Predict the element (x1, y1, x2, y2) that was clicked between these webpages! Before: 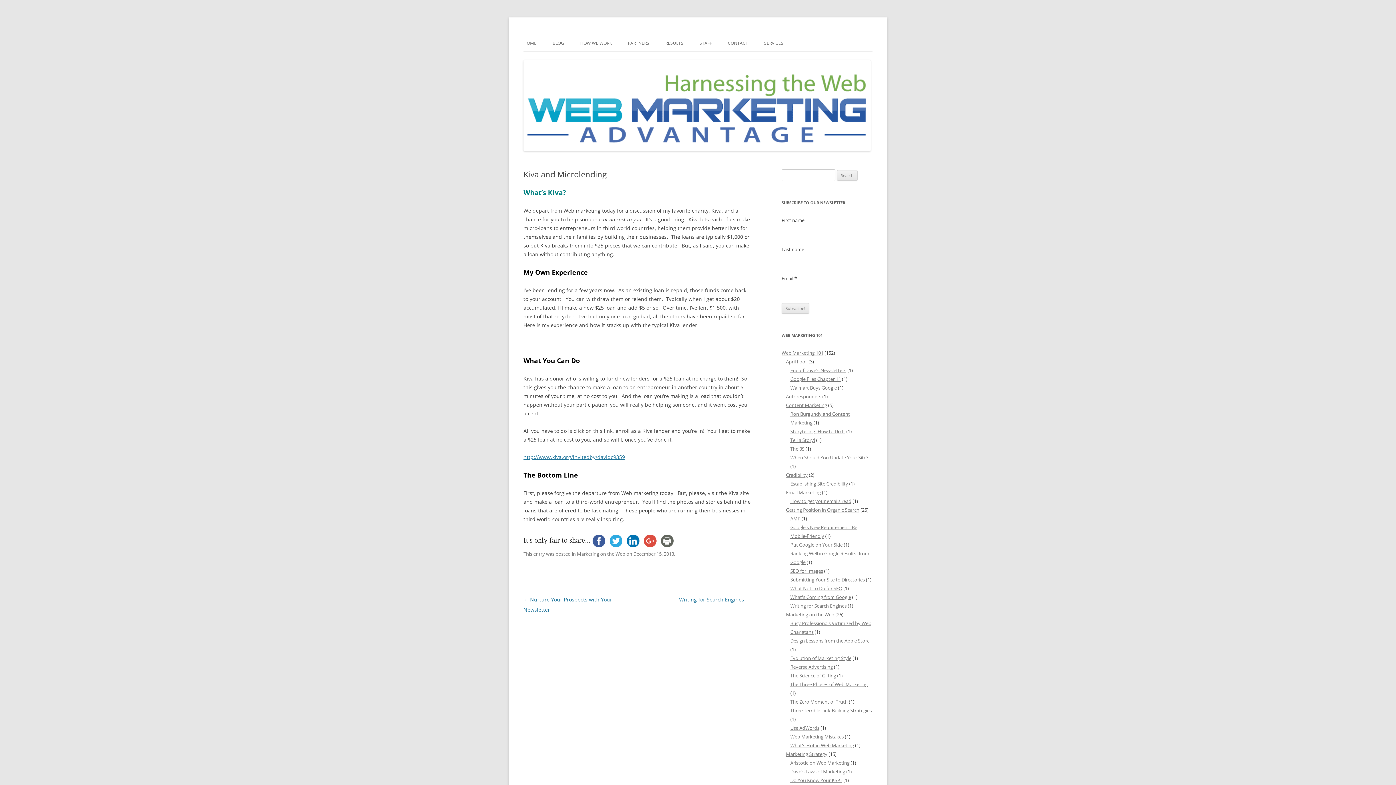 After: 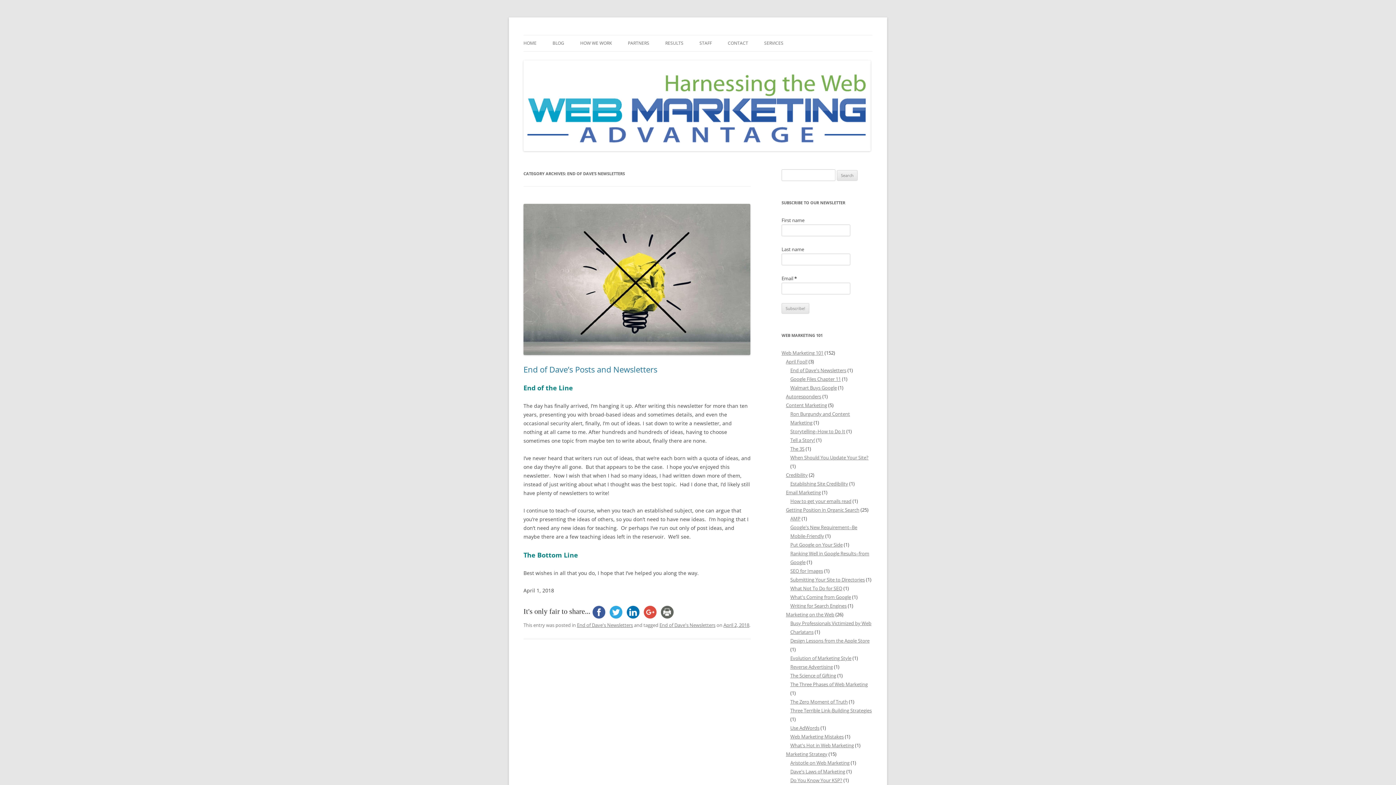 Action: label: End of Dave's Newsletters bbox: (790, 367, 846, 373)